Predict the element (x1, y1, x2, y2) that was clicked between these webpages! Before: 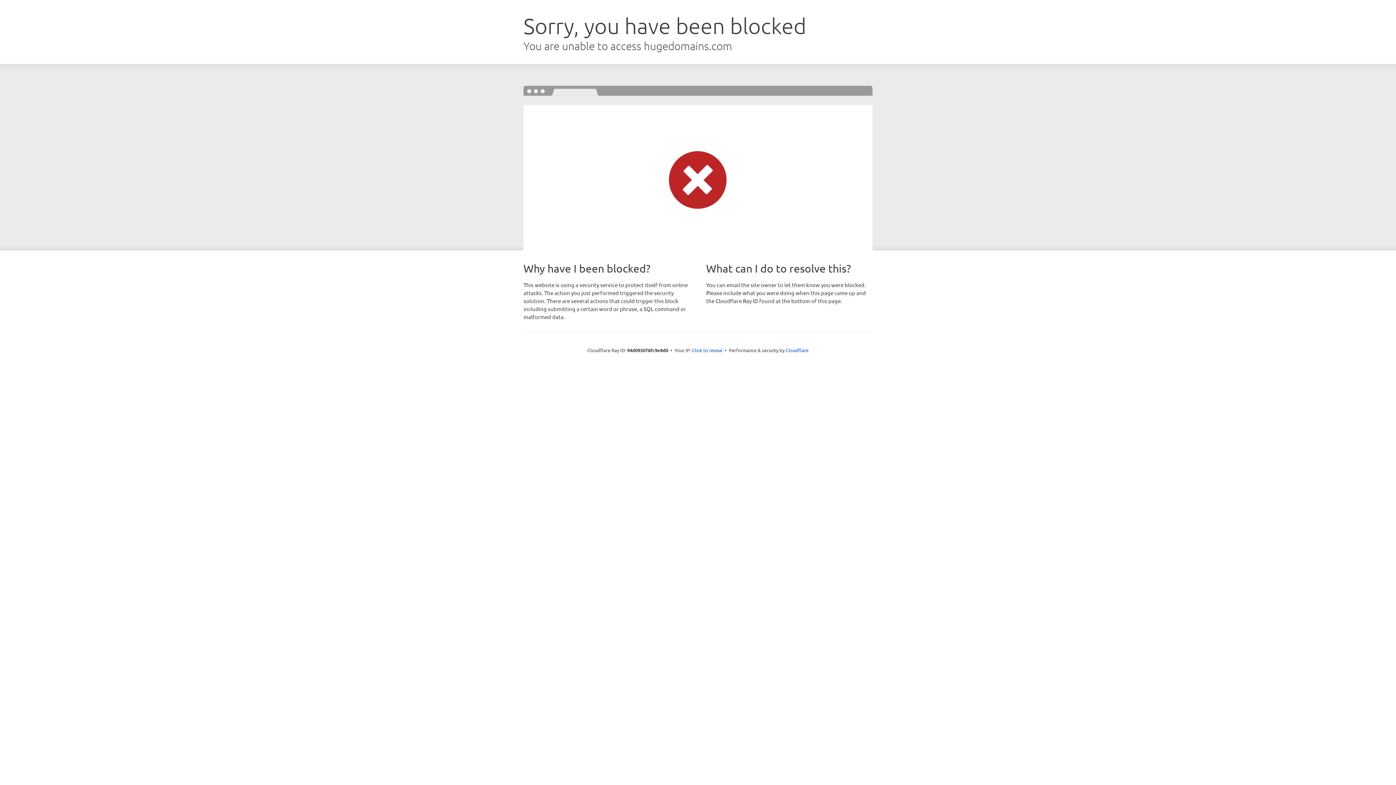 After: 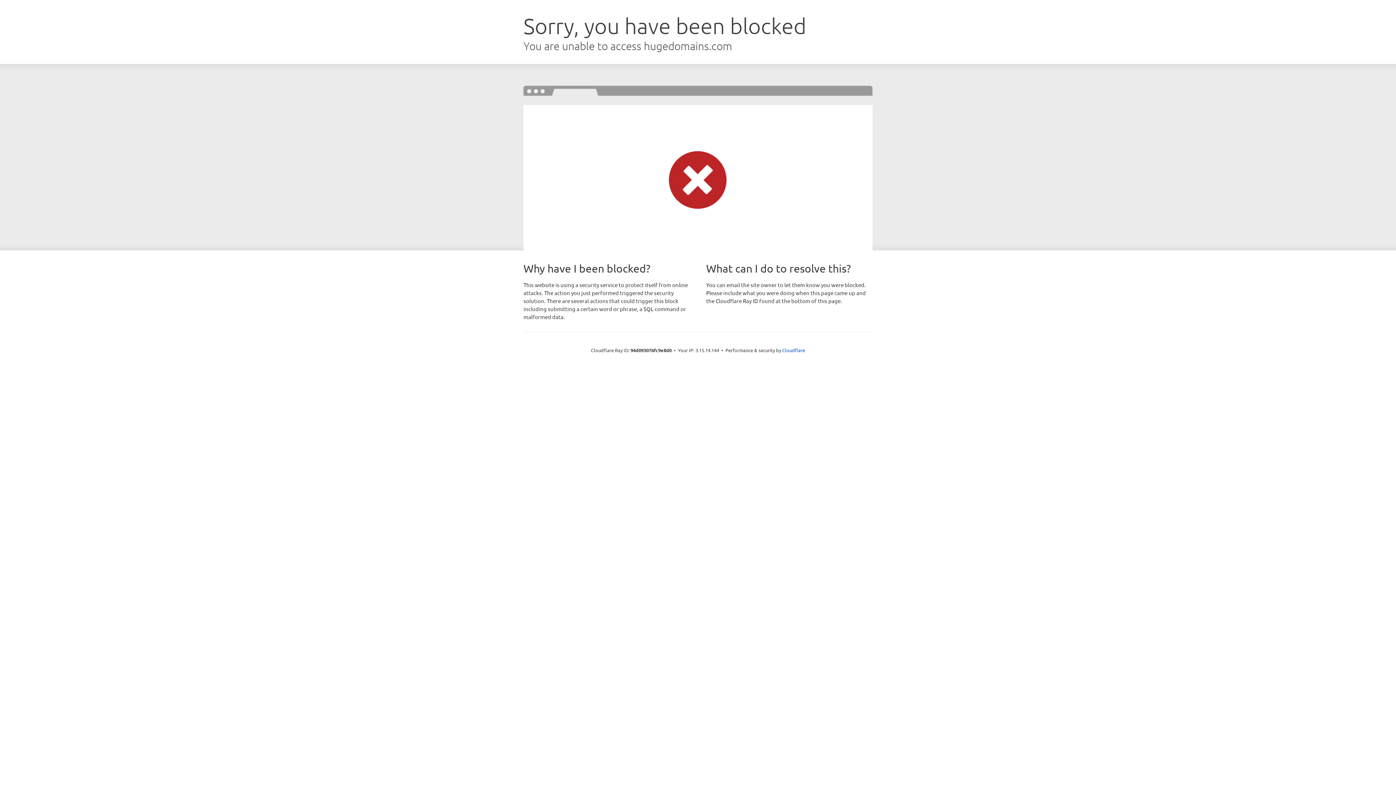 Action: label: Click to reveal bbox: (692, 346, 722, 353)